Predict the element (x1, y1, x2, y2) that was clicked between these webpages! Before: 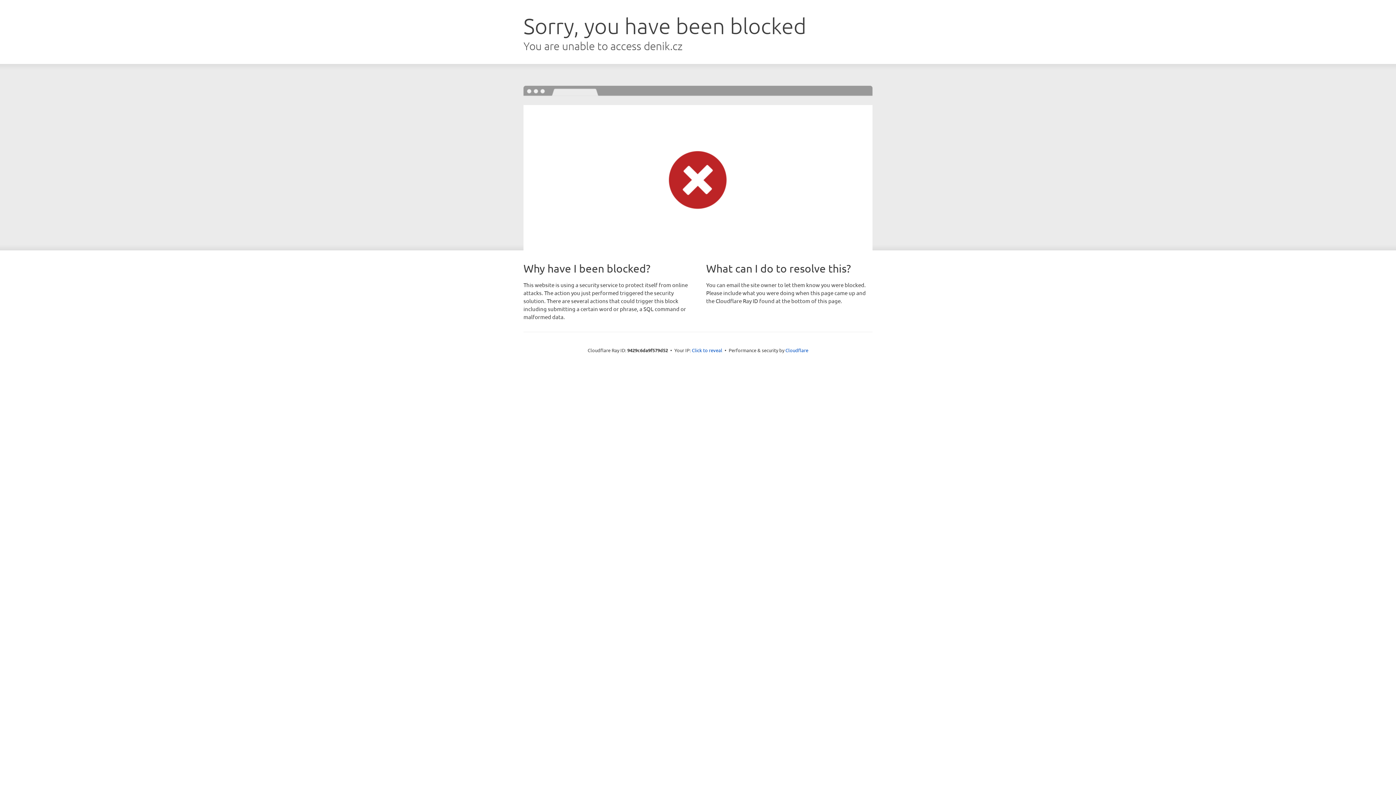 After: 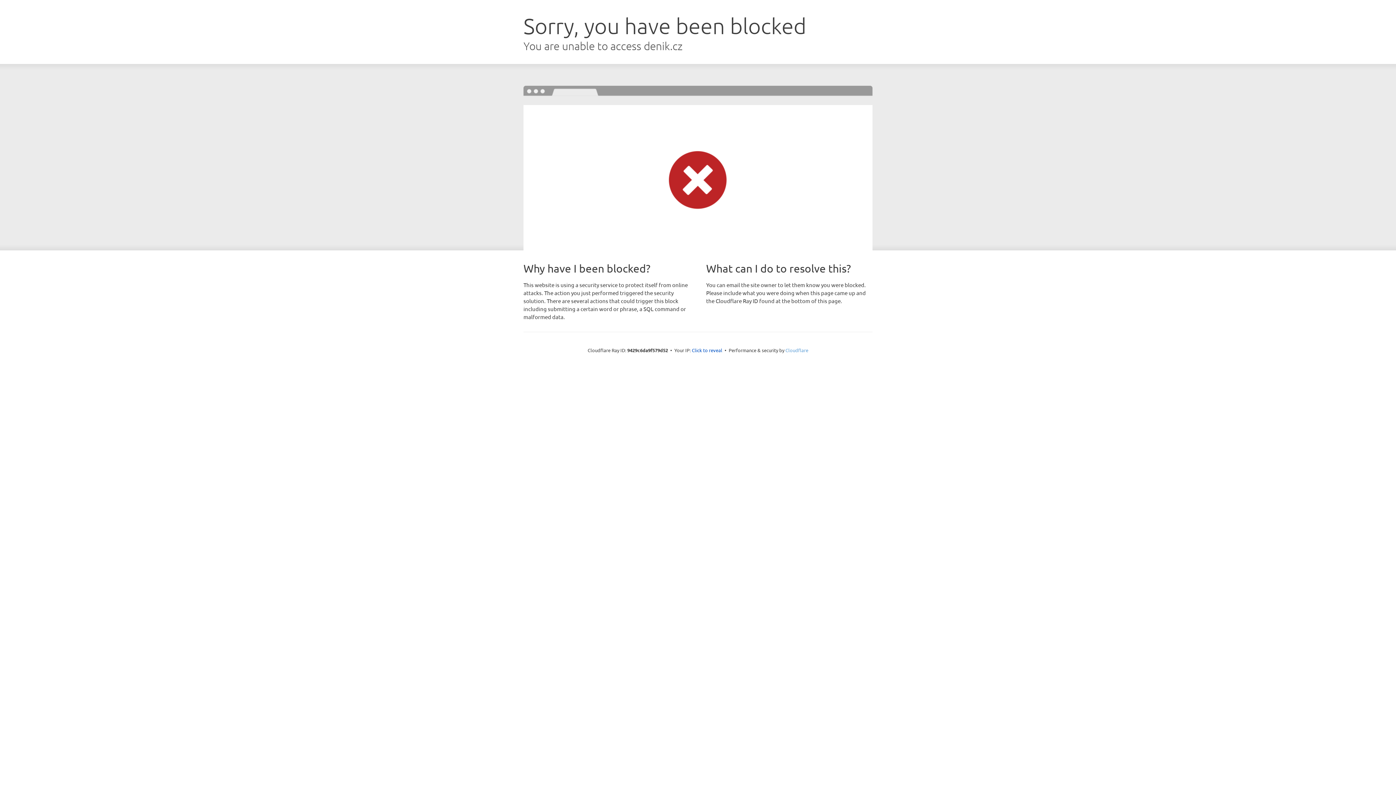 Action: label: Cloudflare bbox: (785, 347, 808, 353)